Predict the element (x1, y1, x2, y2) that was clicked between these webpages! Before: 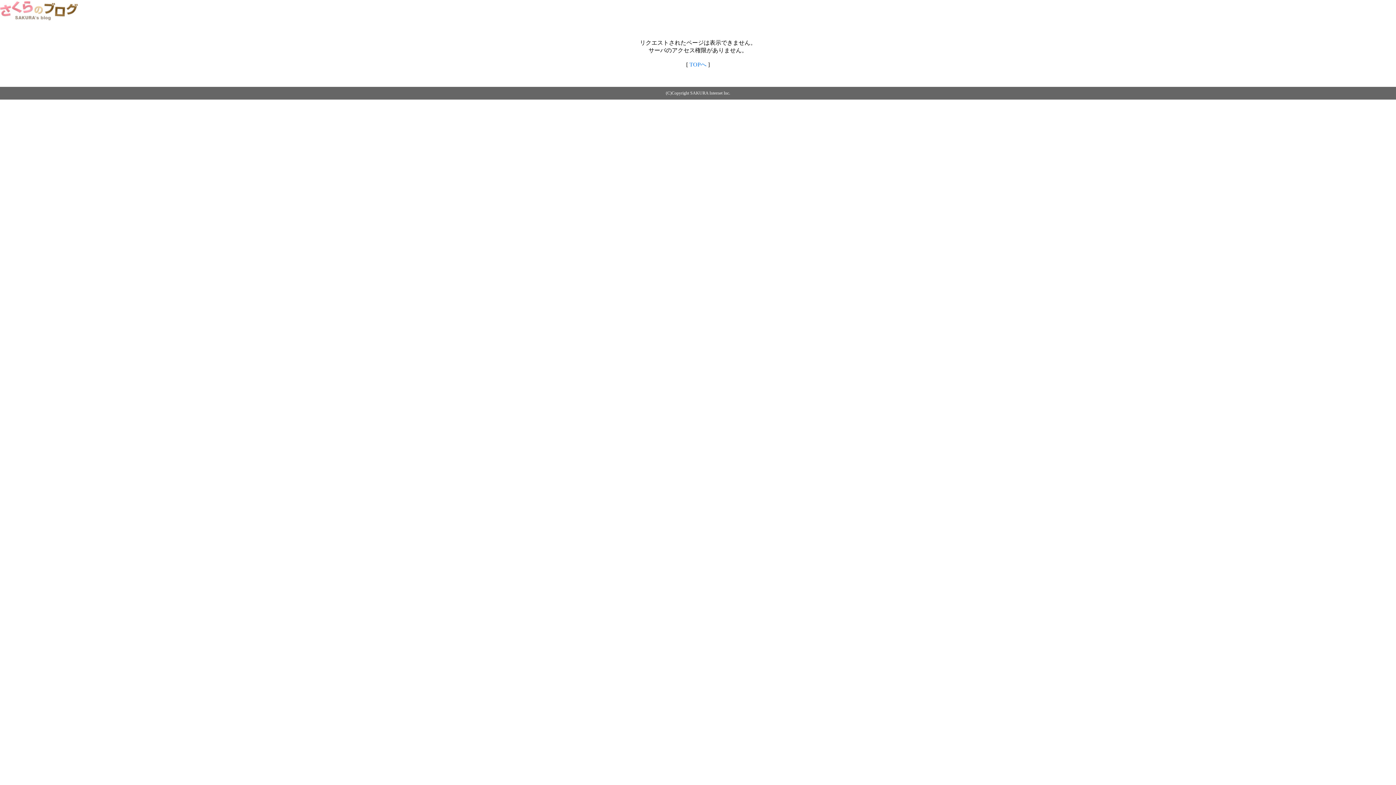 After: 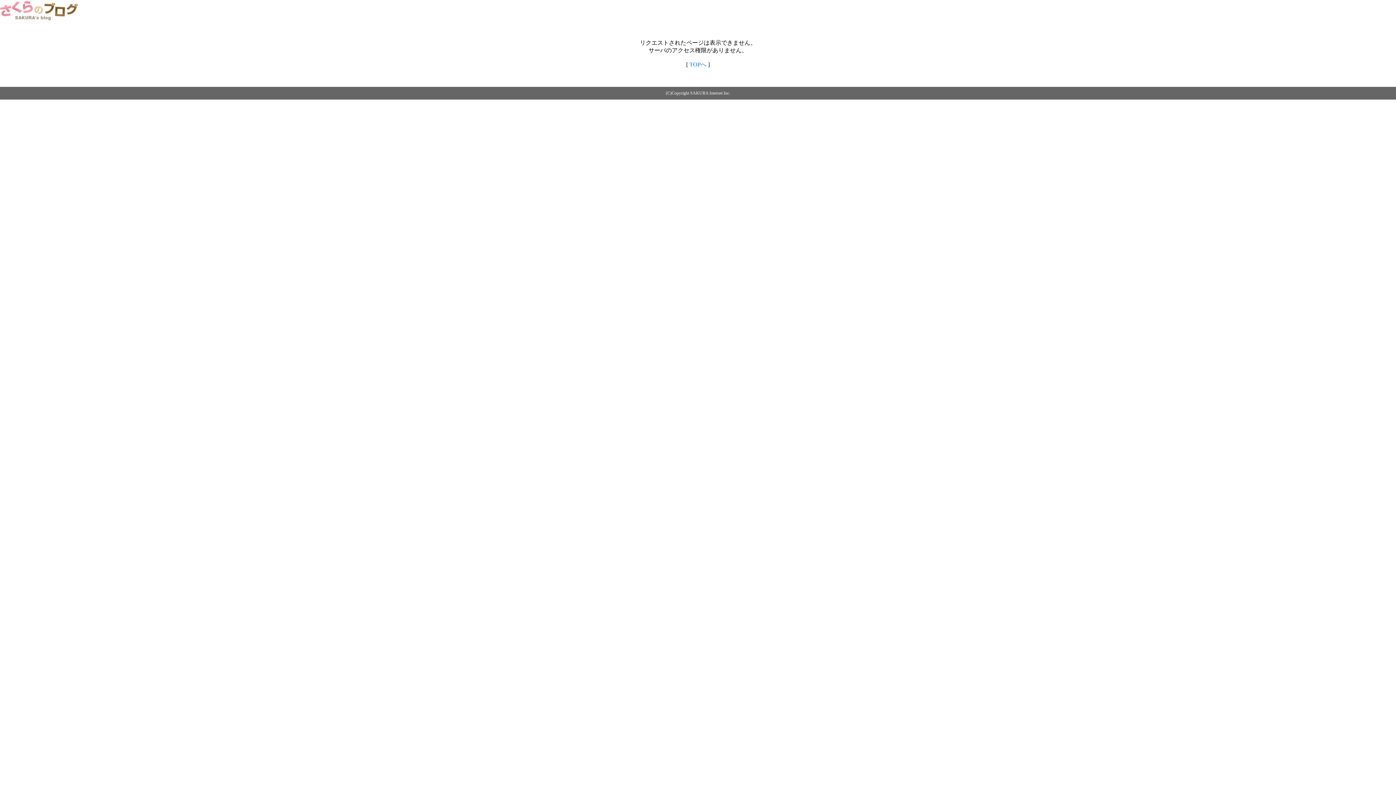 Action: bbox: (0, 14, 79, 20)